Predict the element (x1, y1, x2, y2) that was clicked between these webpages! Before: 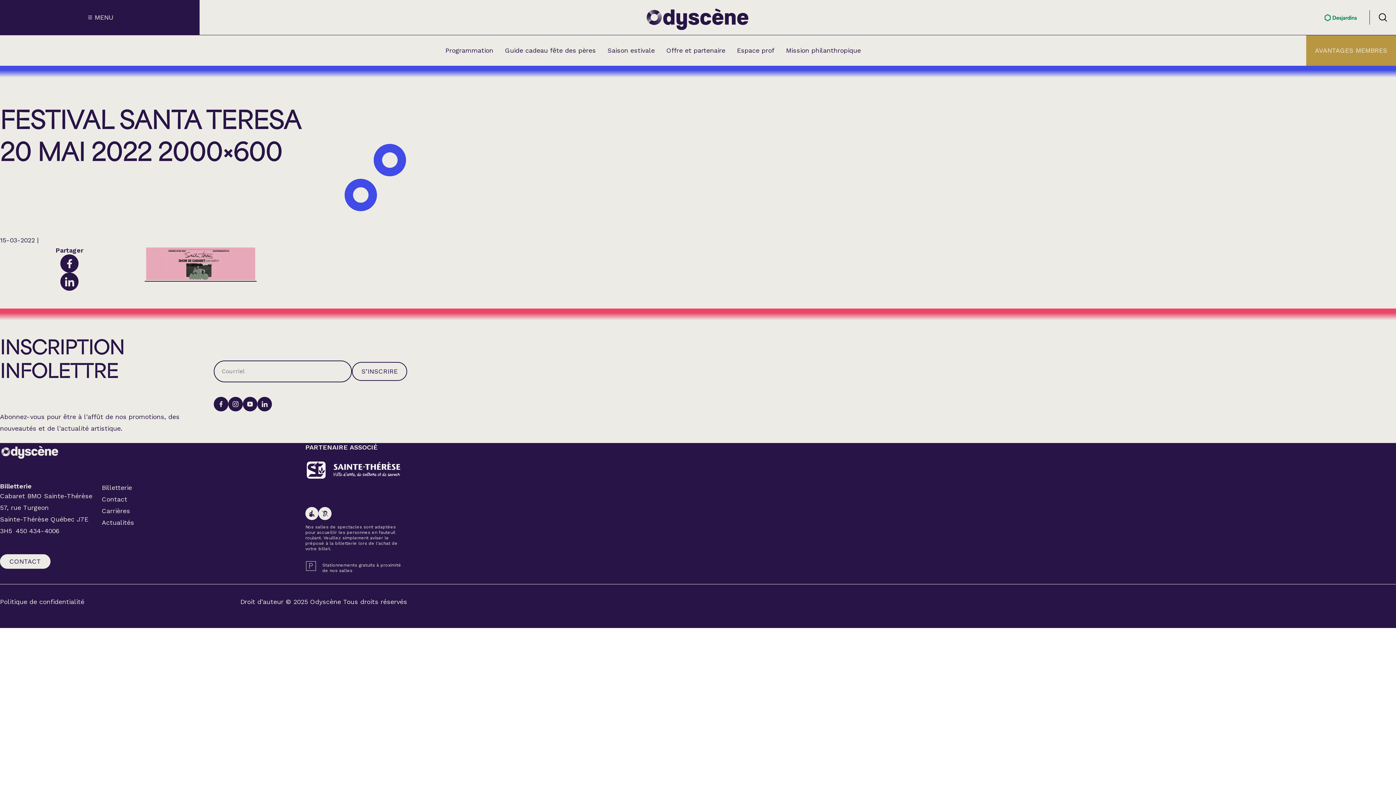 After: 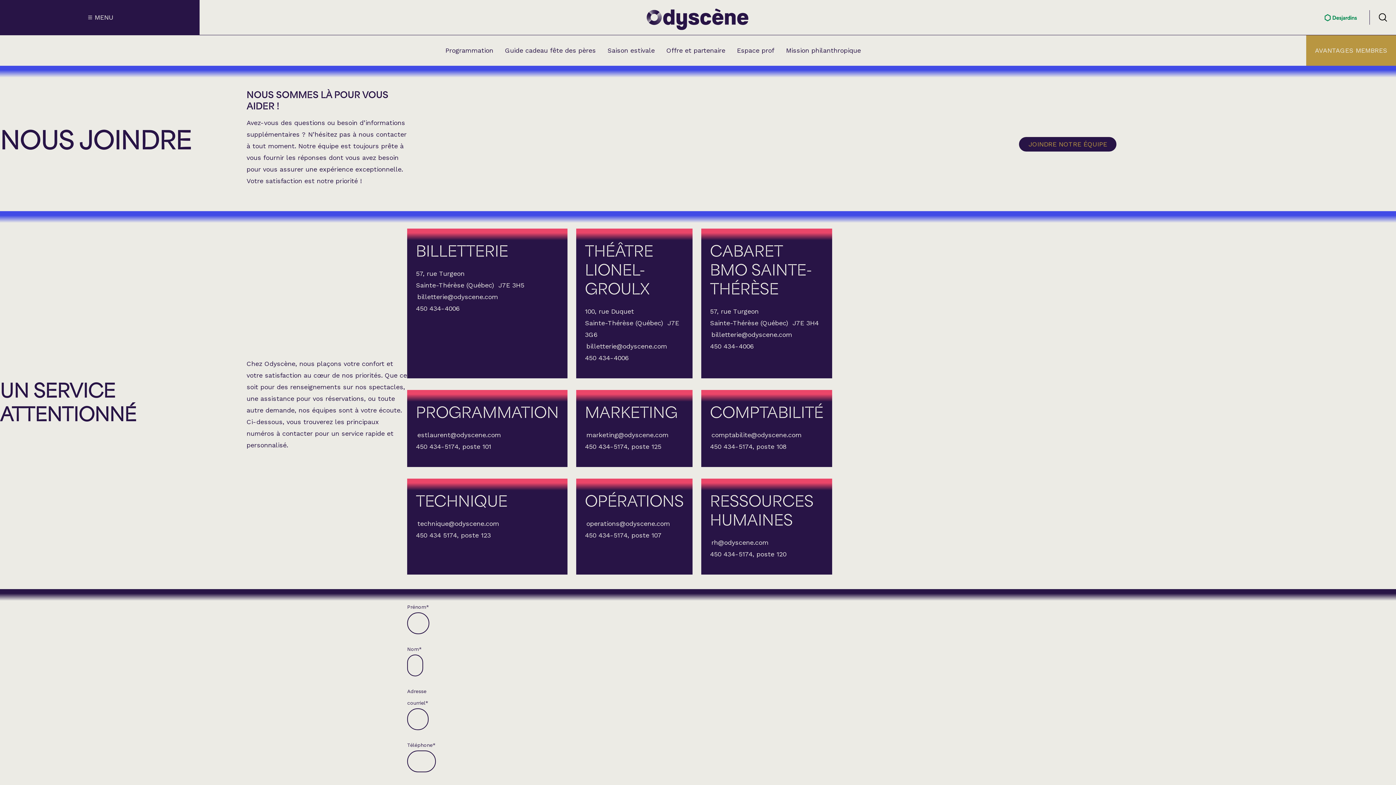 Action: bbox: (101, 493, 127, 505) label: Contact